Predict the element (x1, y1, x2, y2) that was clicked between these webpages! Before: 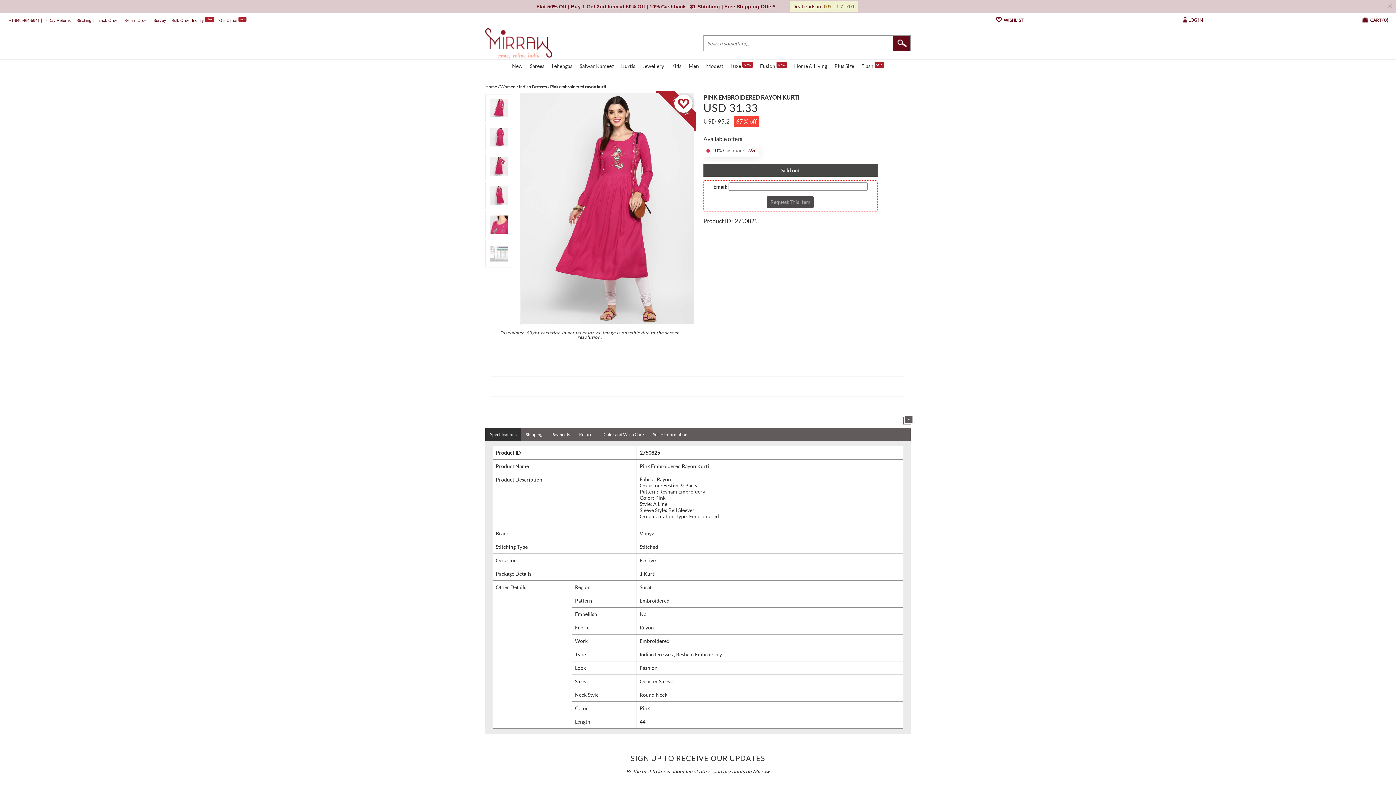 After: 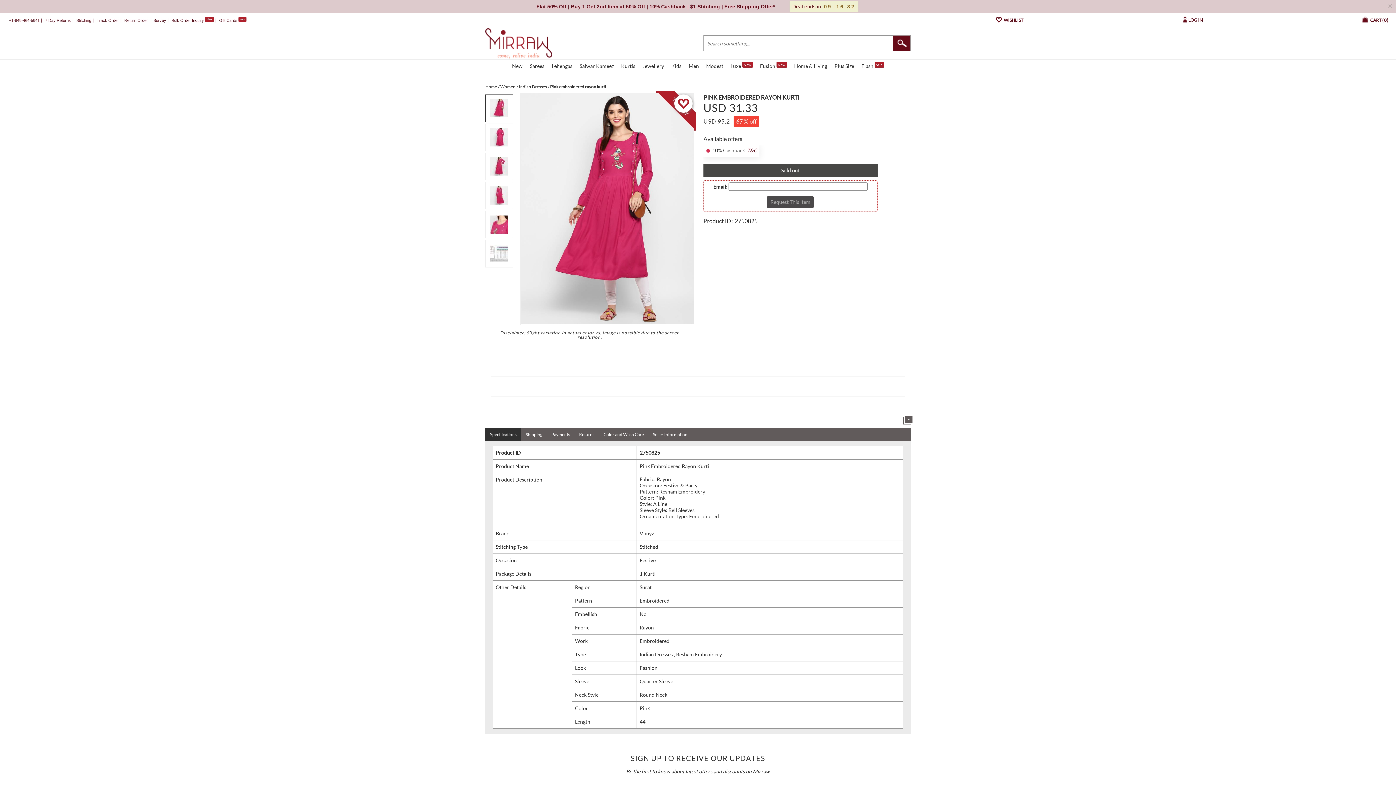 Action: bbox: (485, 94, 513, 123)